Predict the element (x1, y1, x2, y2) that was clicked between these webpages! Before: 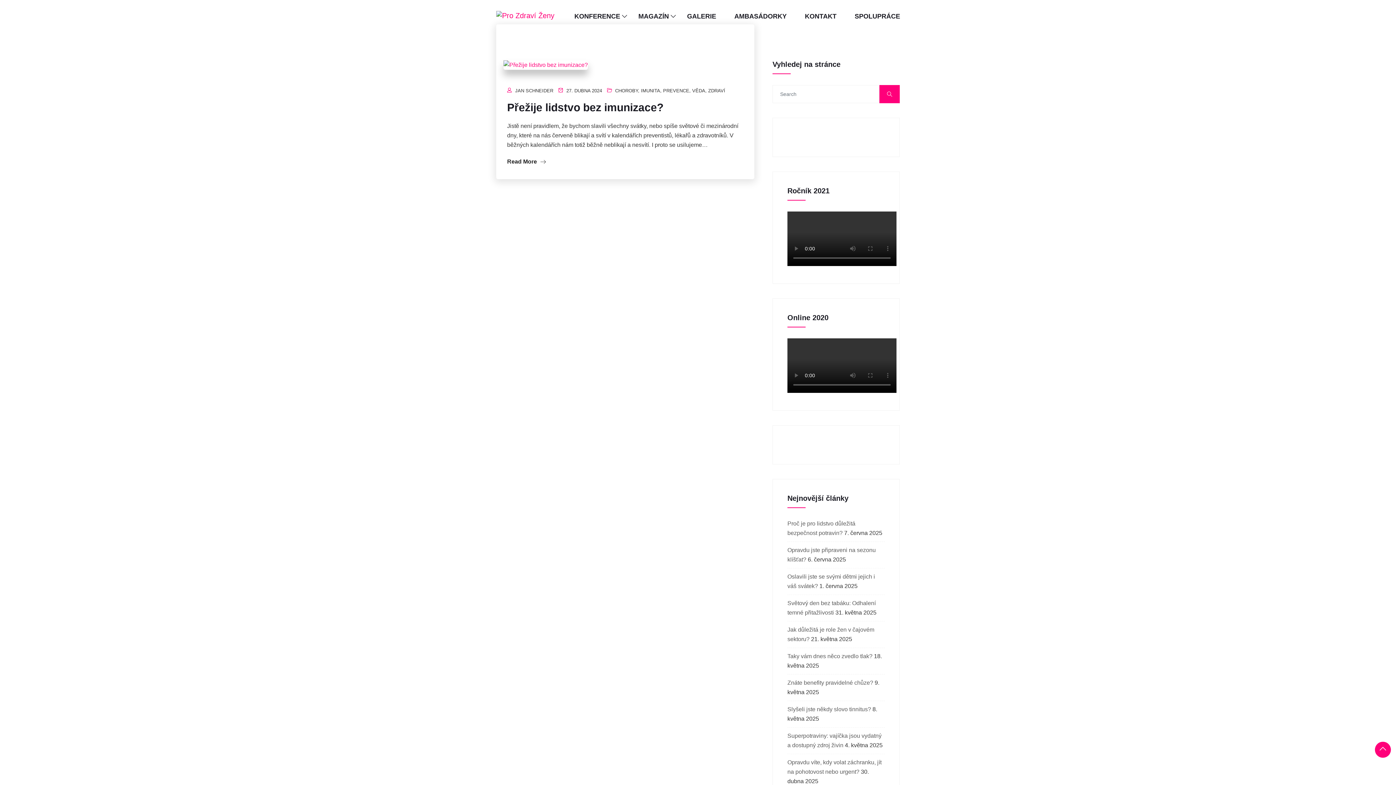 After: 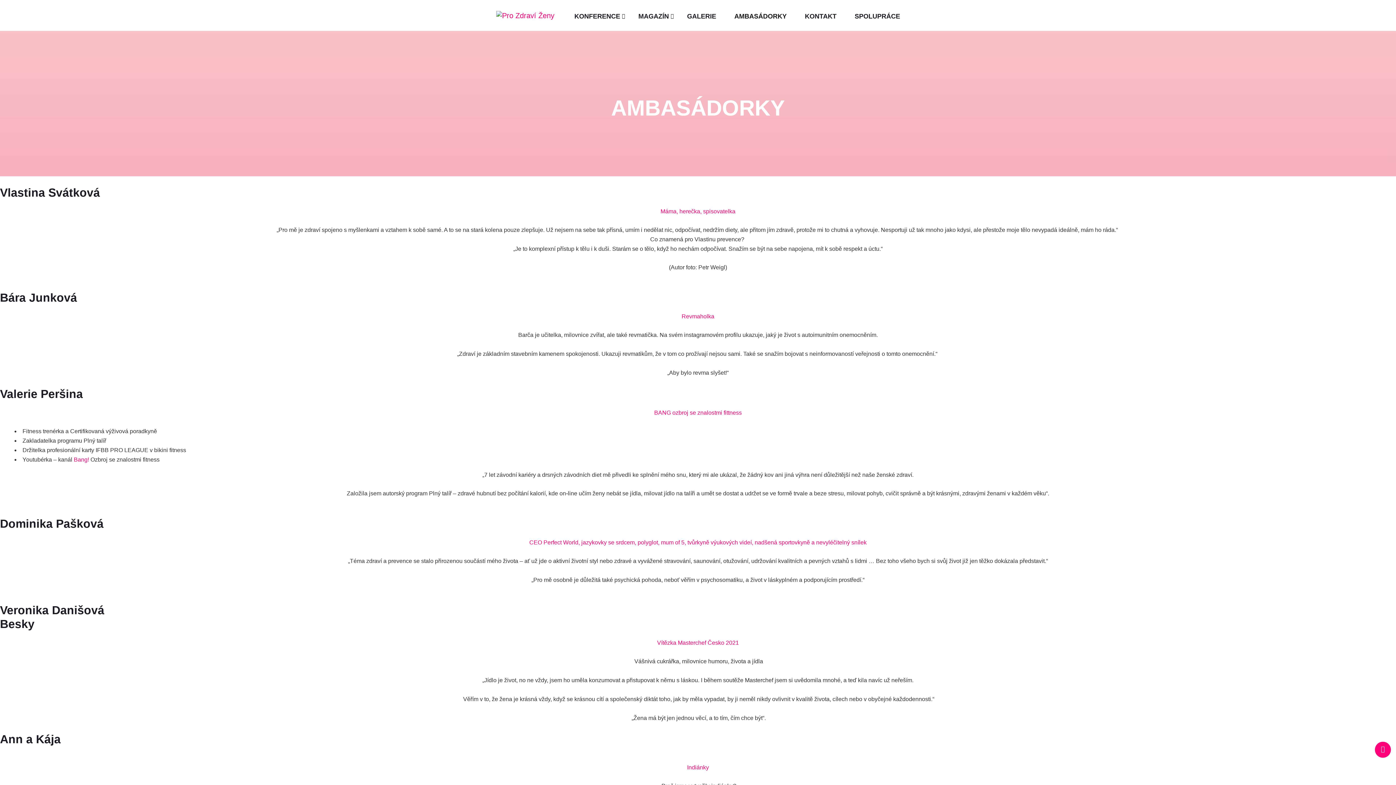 Action: label: AMBASÁDORKY bbox: (732, 1, 788, 30)